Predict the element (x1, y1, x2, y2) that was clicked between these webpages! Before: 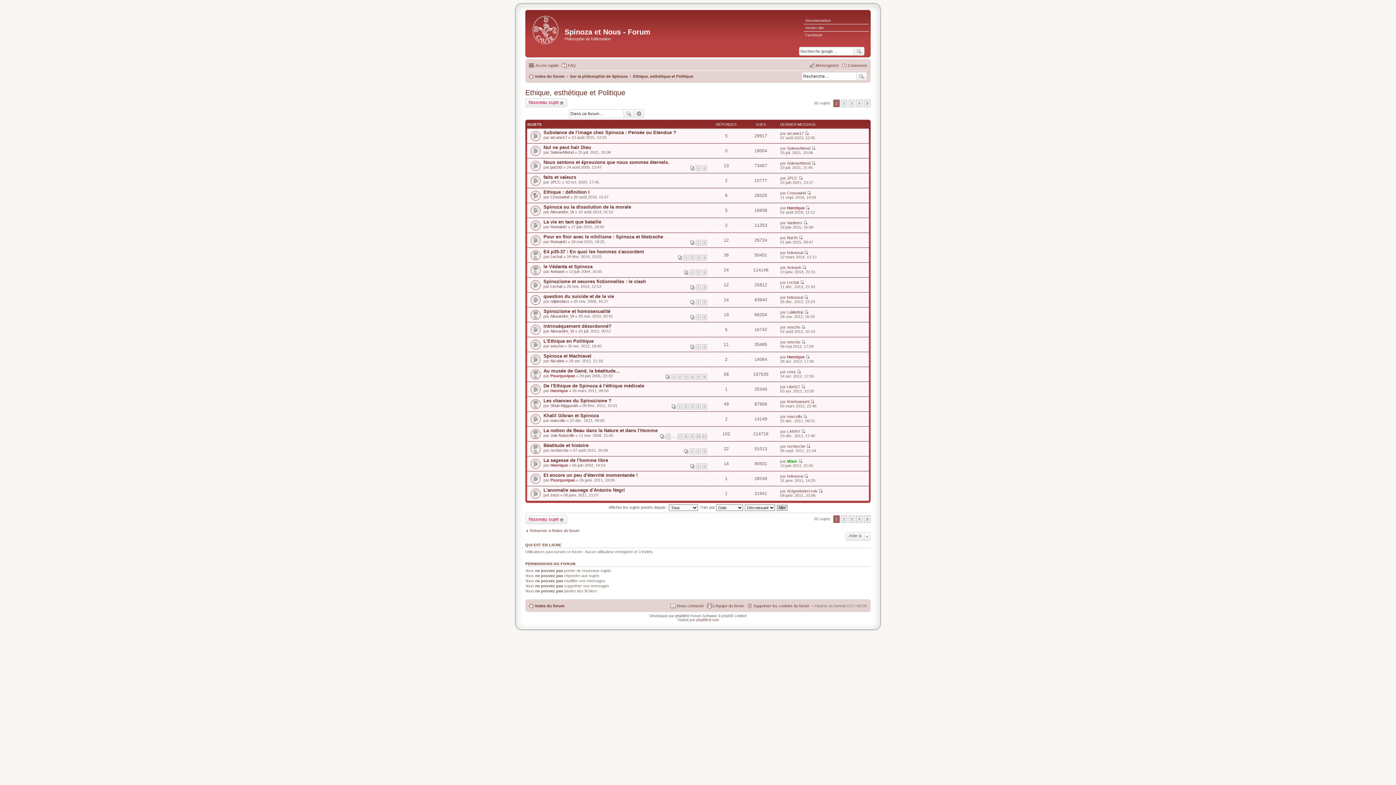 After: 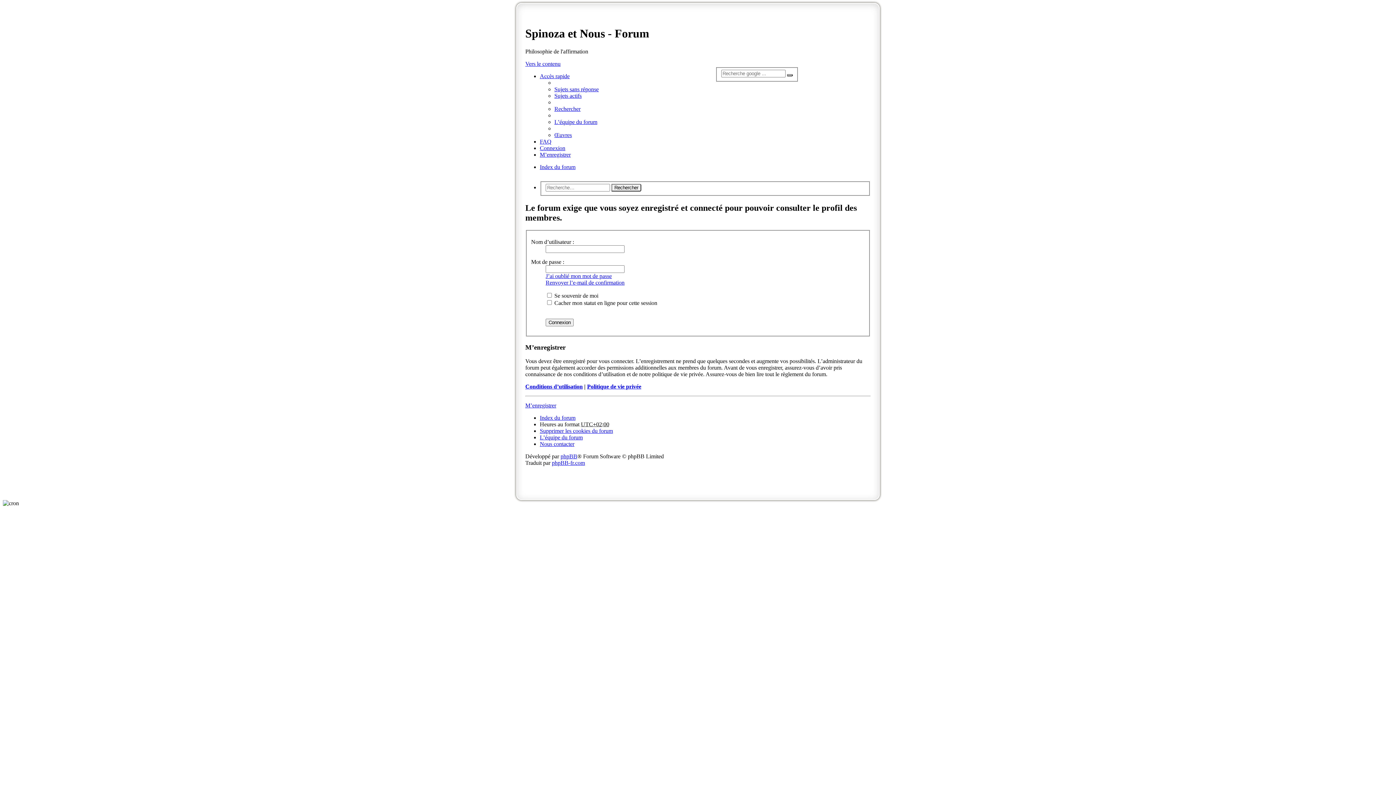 Action: bbox: (787, 205, 804, 210) label: Henrique